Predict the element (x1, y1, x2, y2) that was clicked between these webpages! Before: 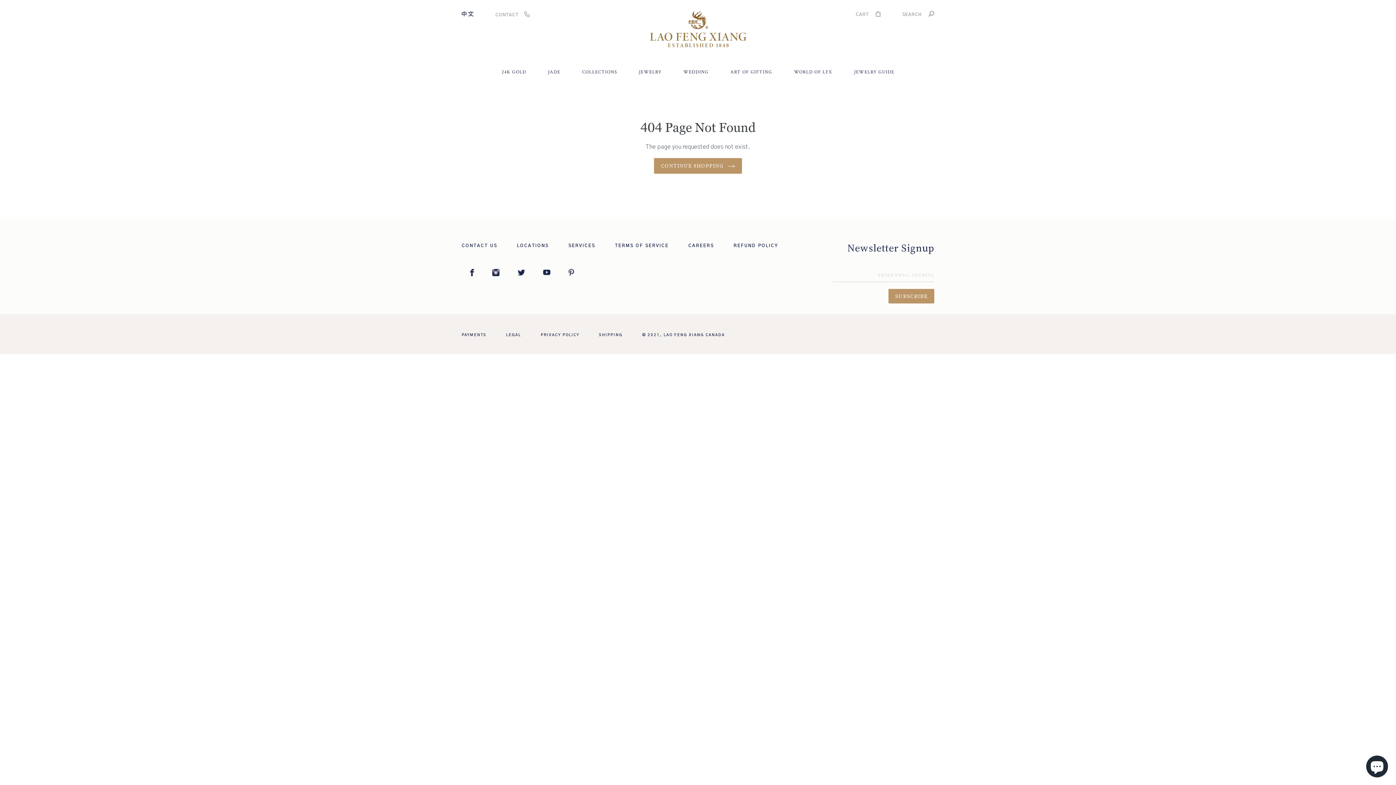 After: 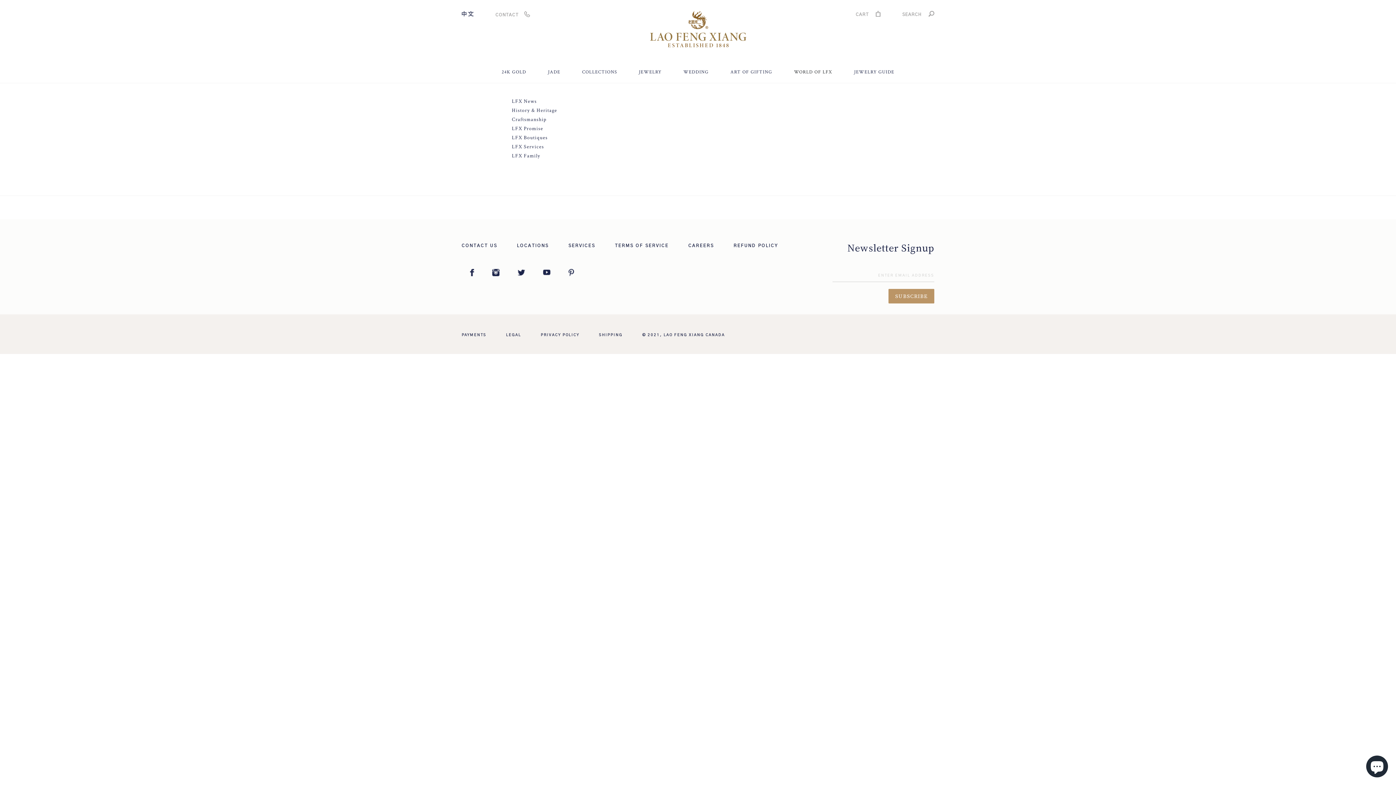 Action: label: WORLD OF LFX bbox: (794, 69, 832, 75)